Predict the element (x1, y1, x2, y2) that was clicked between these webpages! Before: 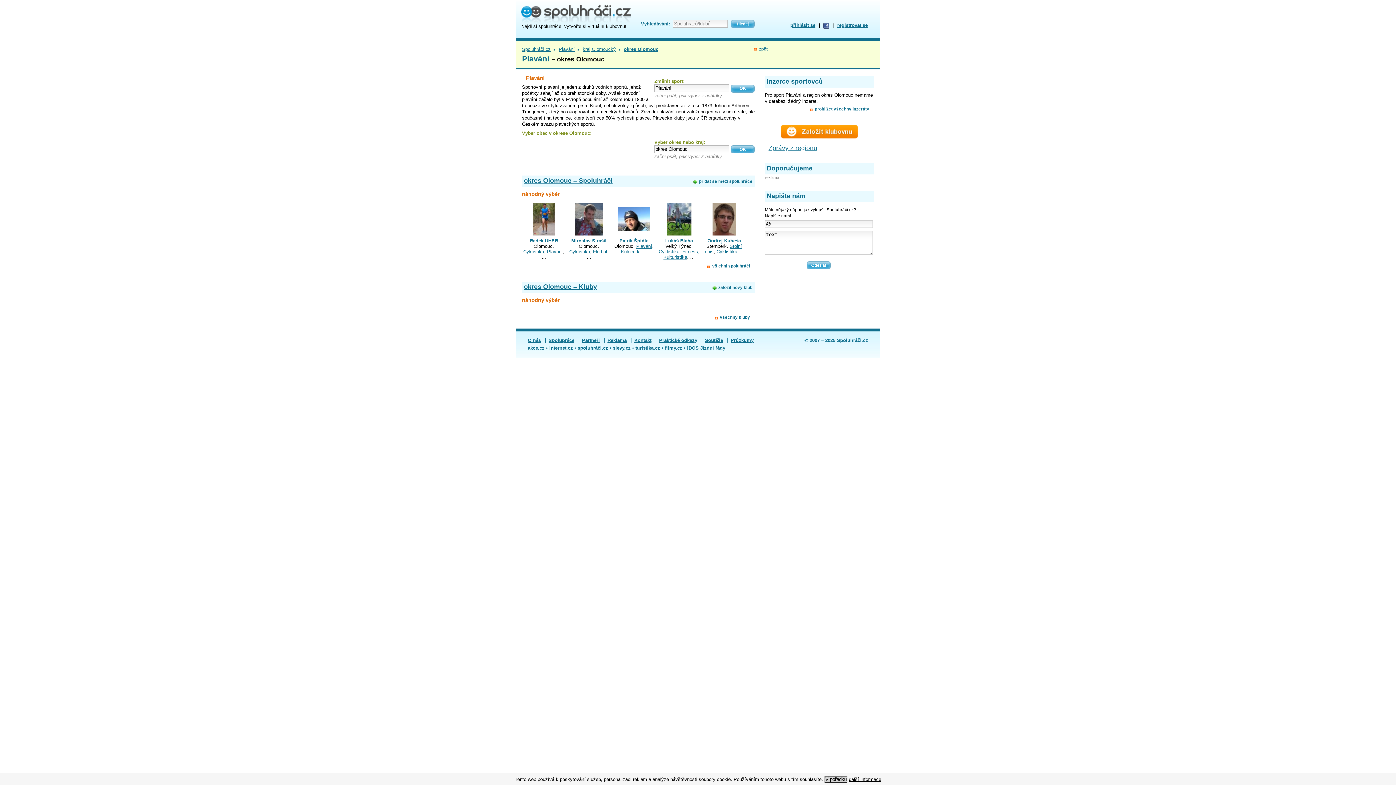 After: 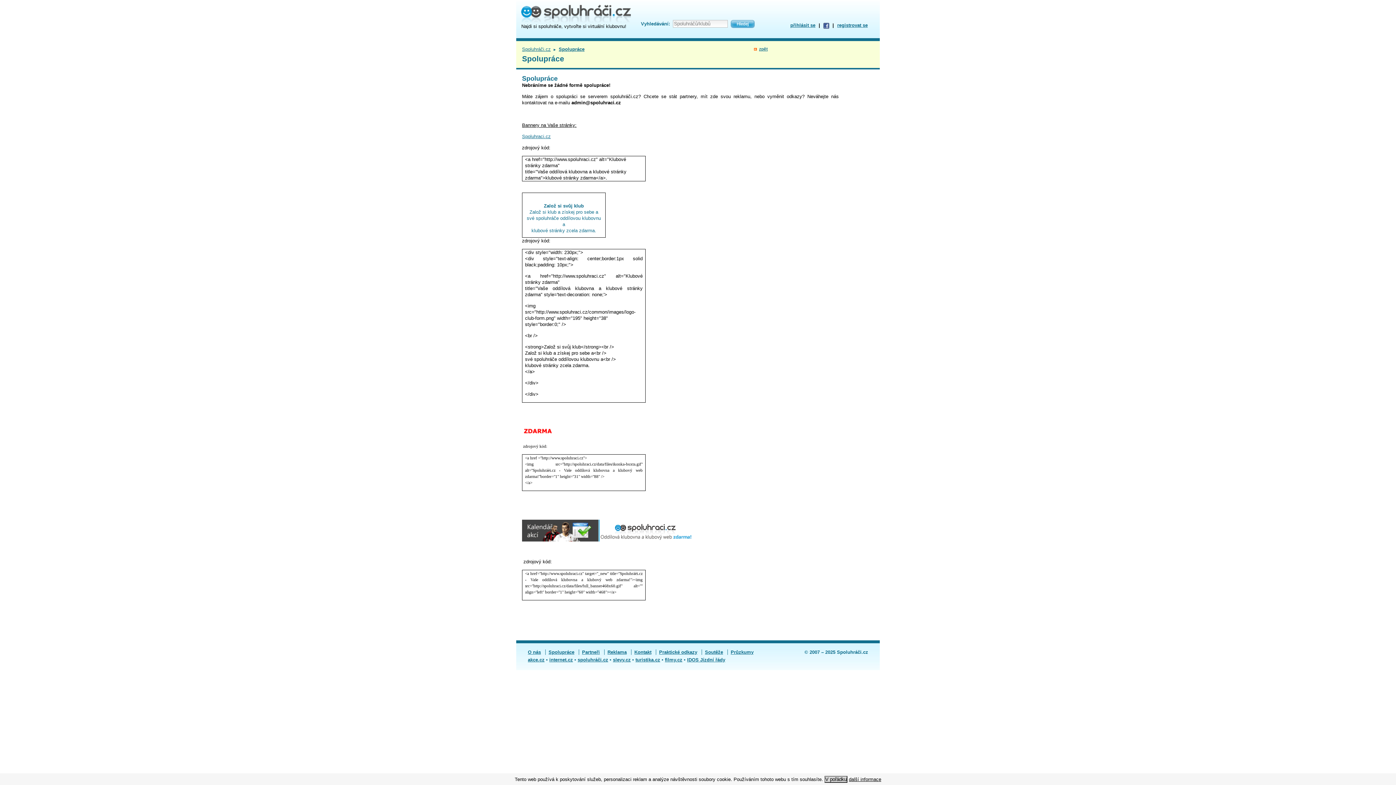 Action: bbox: (548, 337, 574, 343) label: Spolupráce